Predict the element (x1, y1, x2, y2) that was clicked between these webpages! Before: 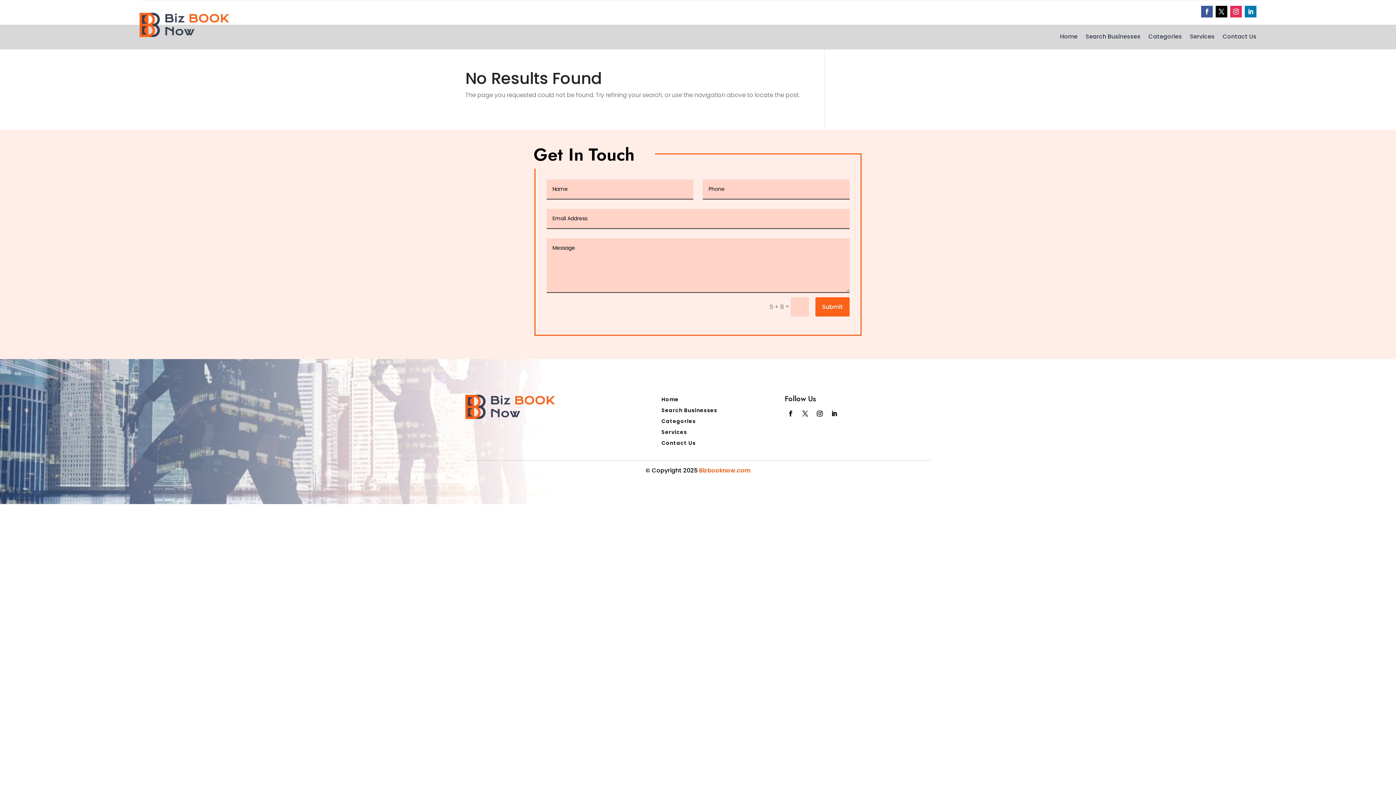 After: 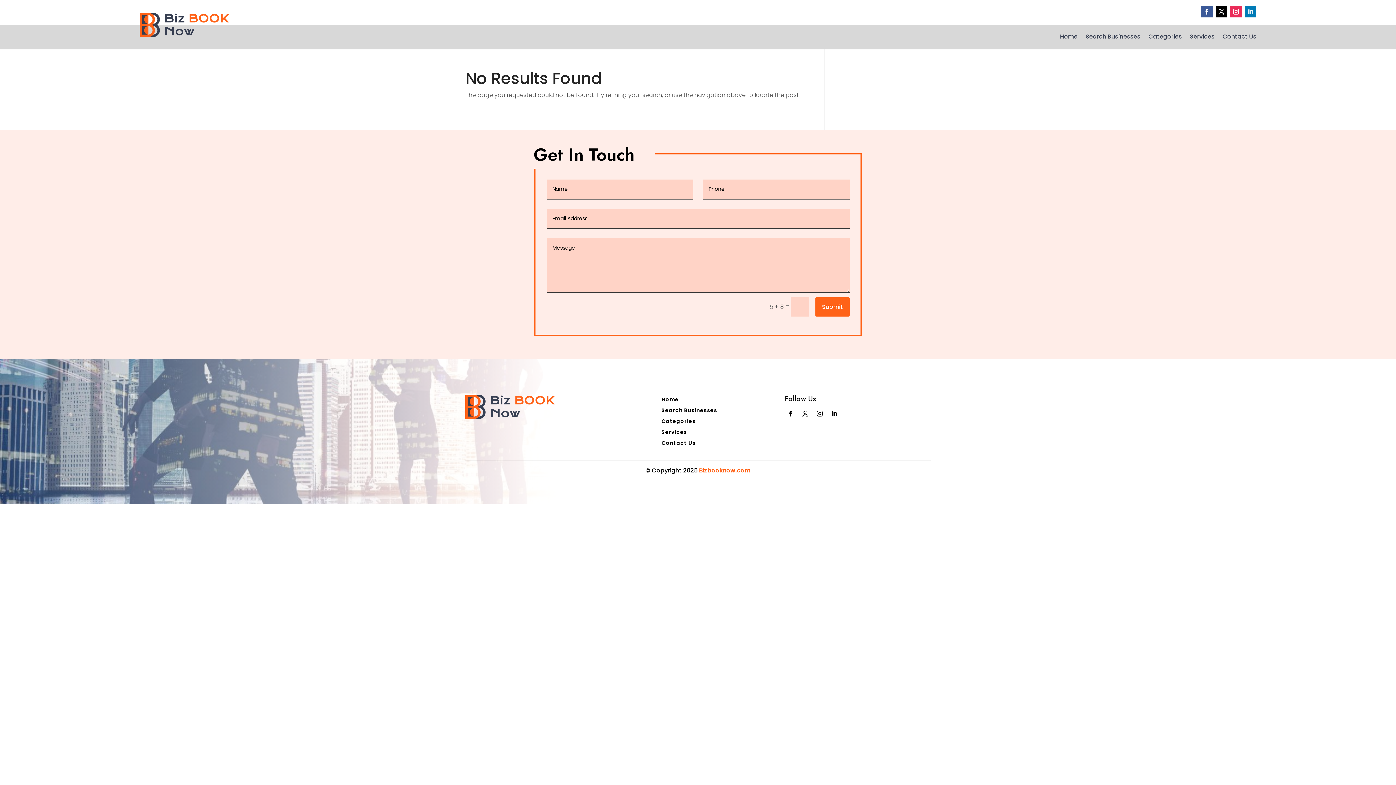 Action: bbox: (1245, 5, 1256, 17)